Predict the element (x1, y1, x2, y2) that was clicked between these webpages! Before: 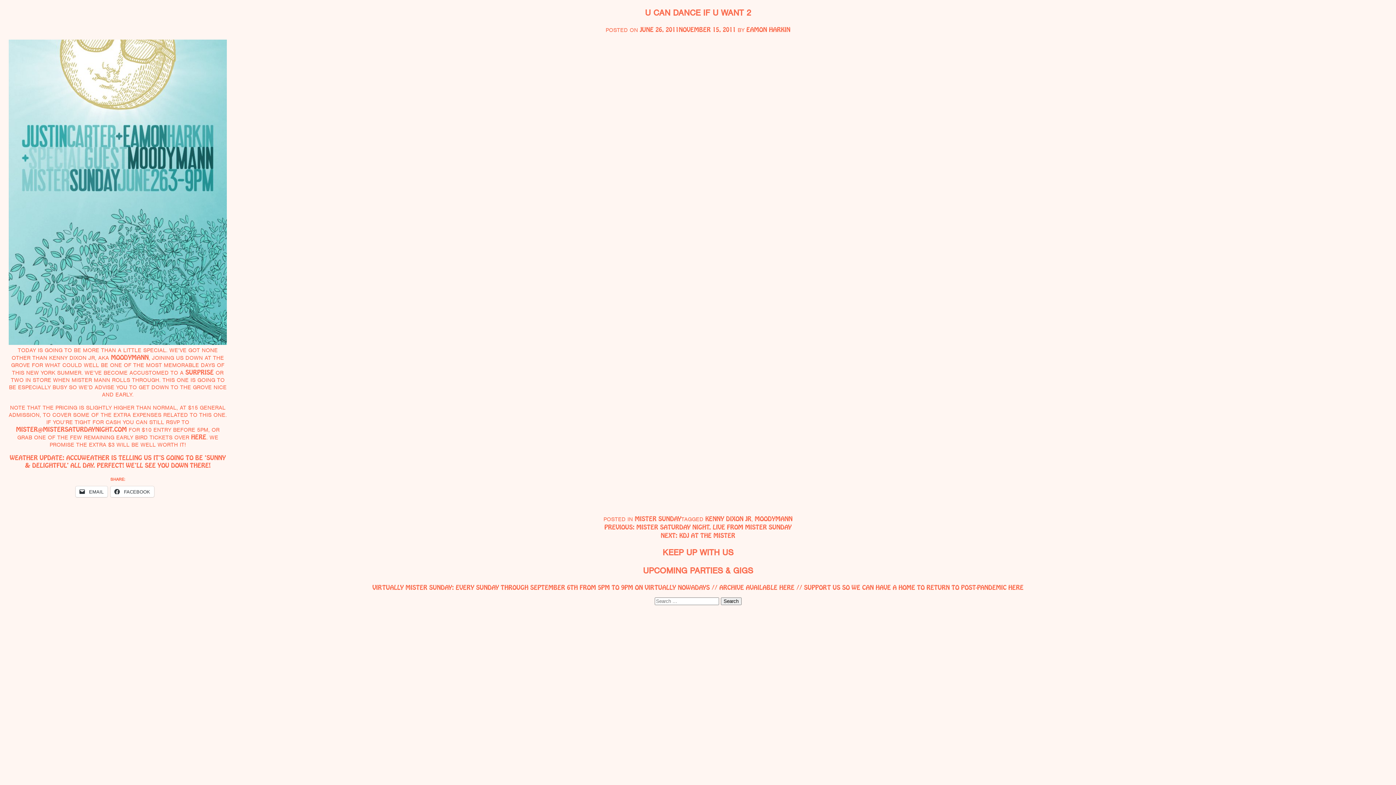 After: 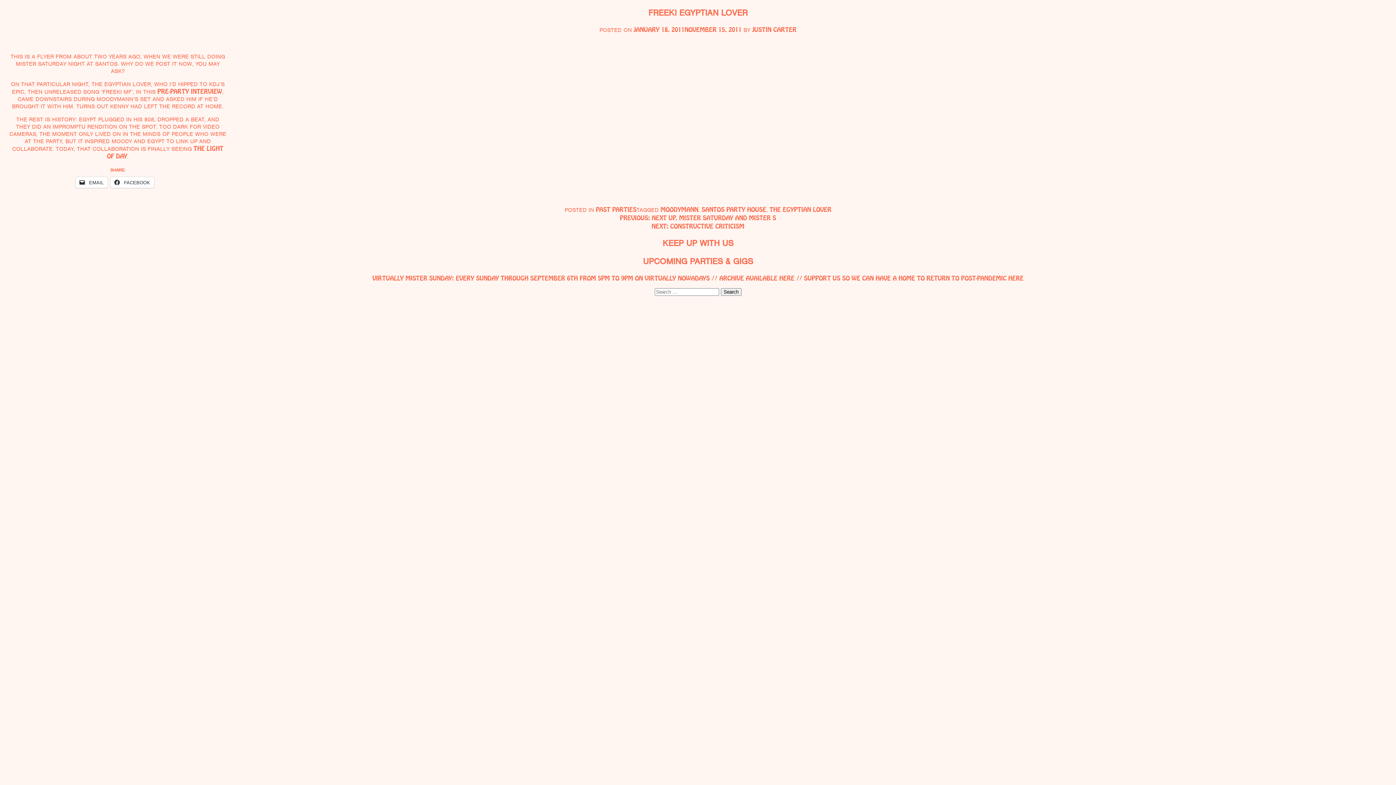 Action: label: SURPRISE  bbox: (185, 368, 215, 376)